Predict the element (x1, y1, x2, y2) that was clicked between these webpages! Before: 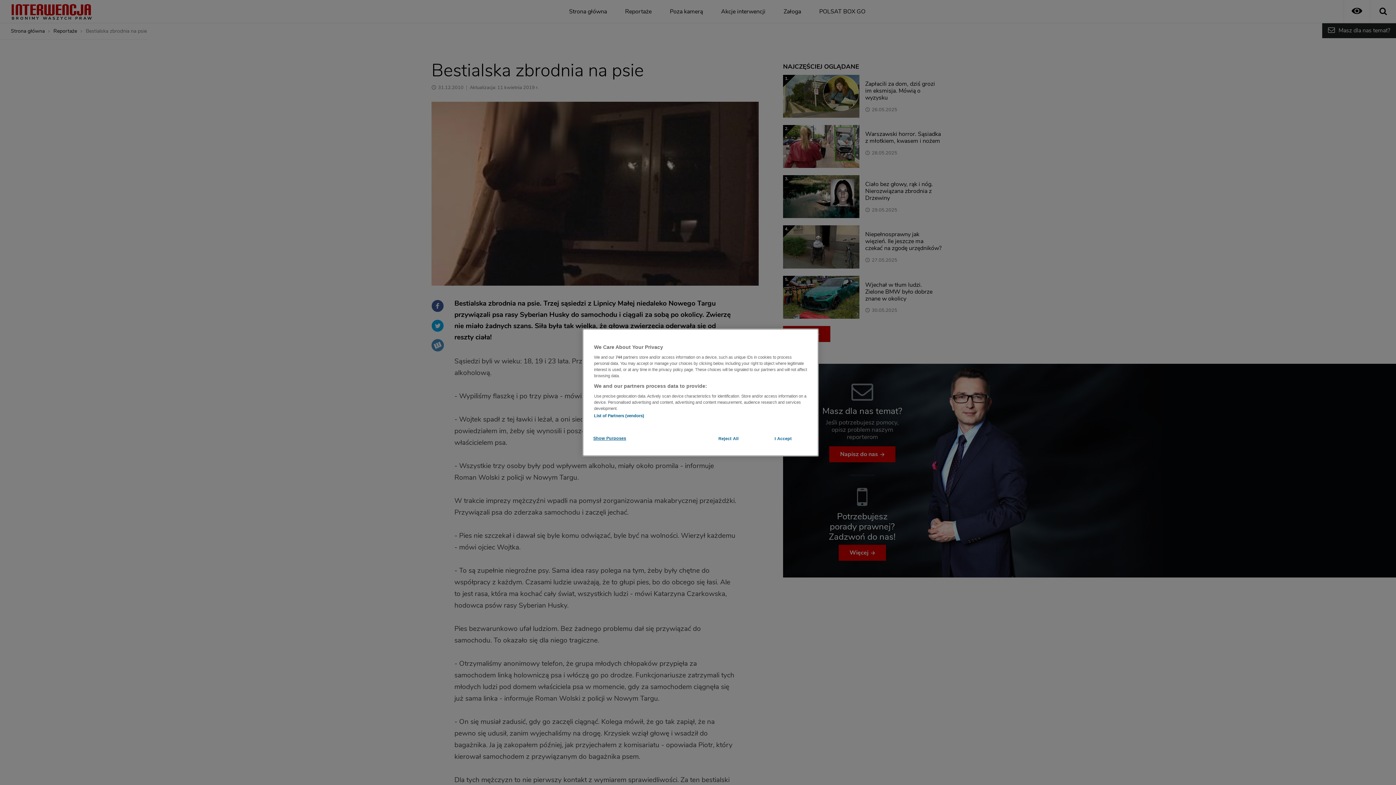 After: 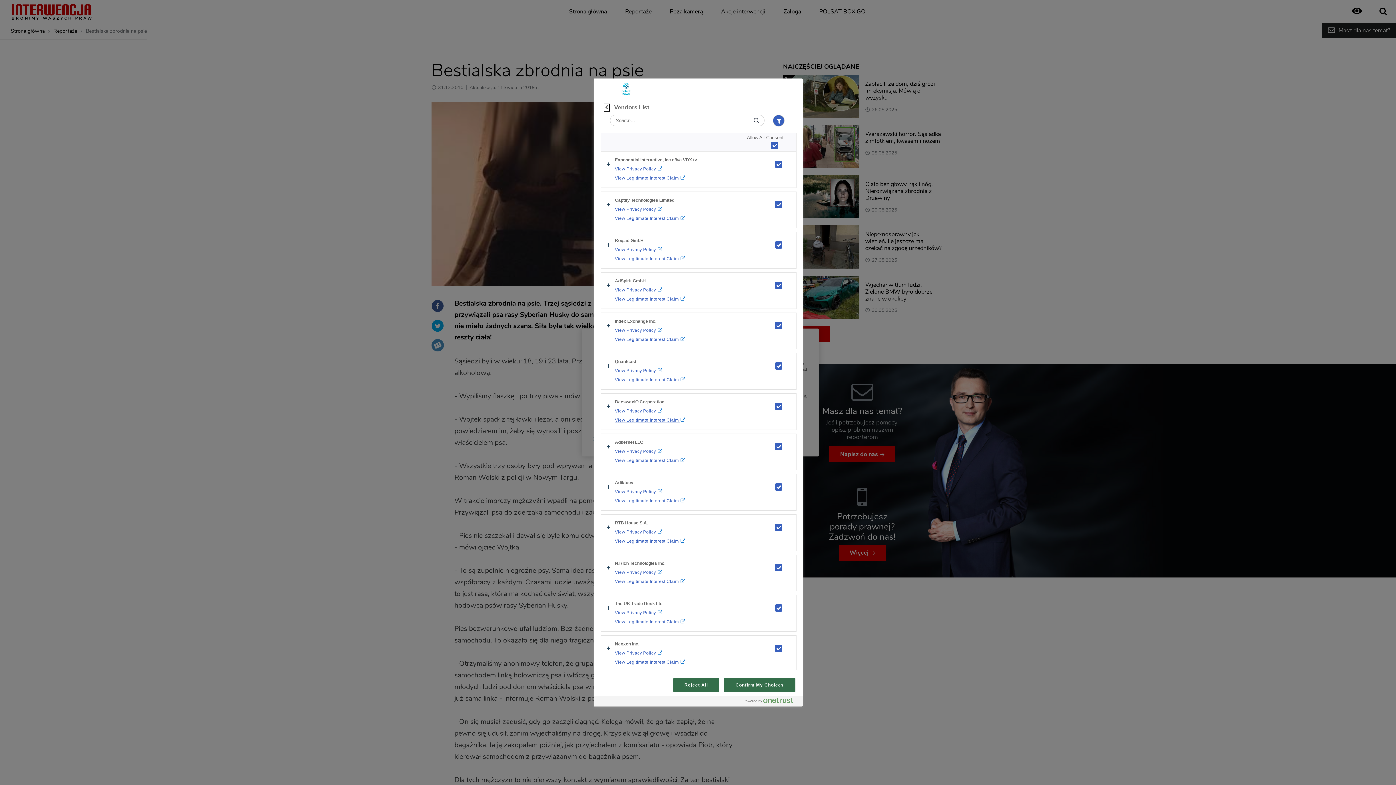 Action: label: List of Partners (vendors) bbox: (594, 413, 644, 418)